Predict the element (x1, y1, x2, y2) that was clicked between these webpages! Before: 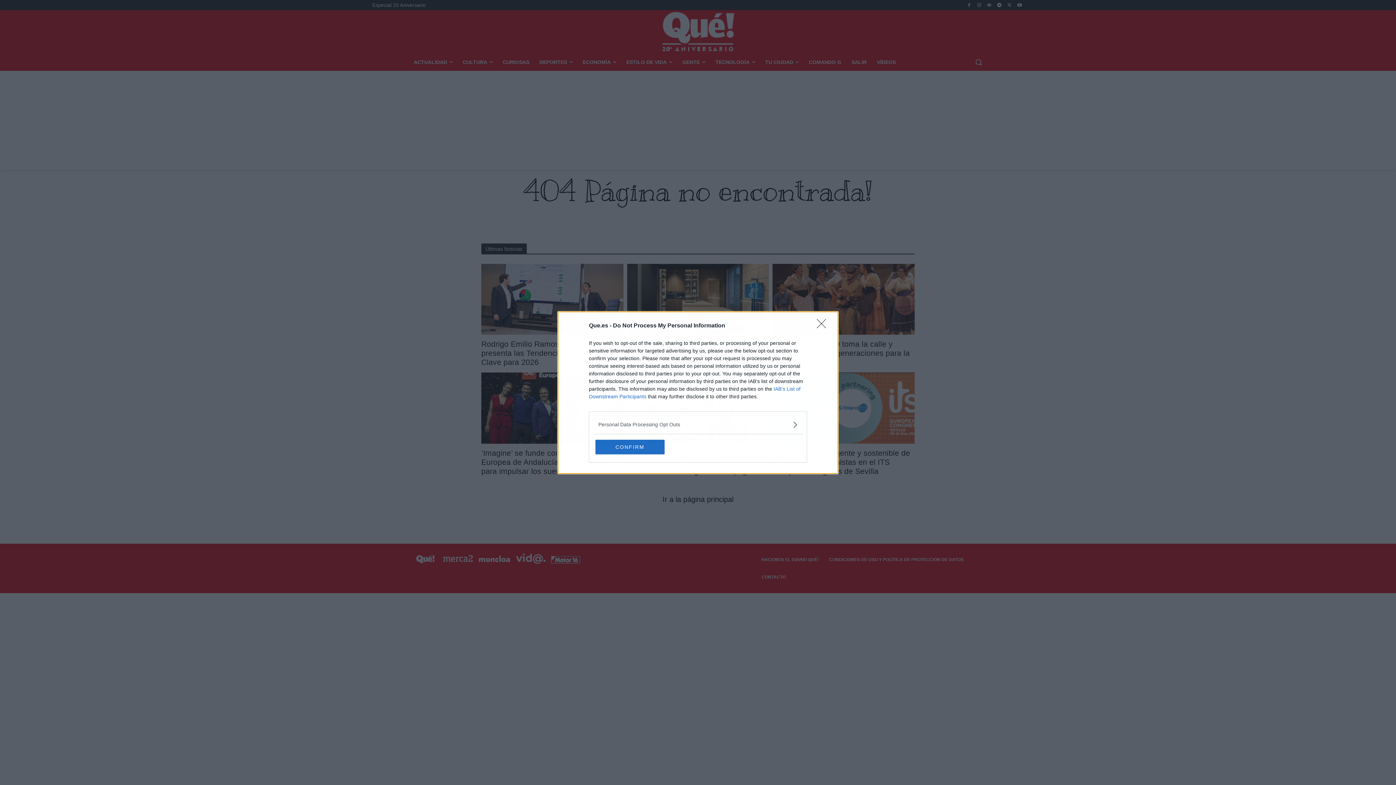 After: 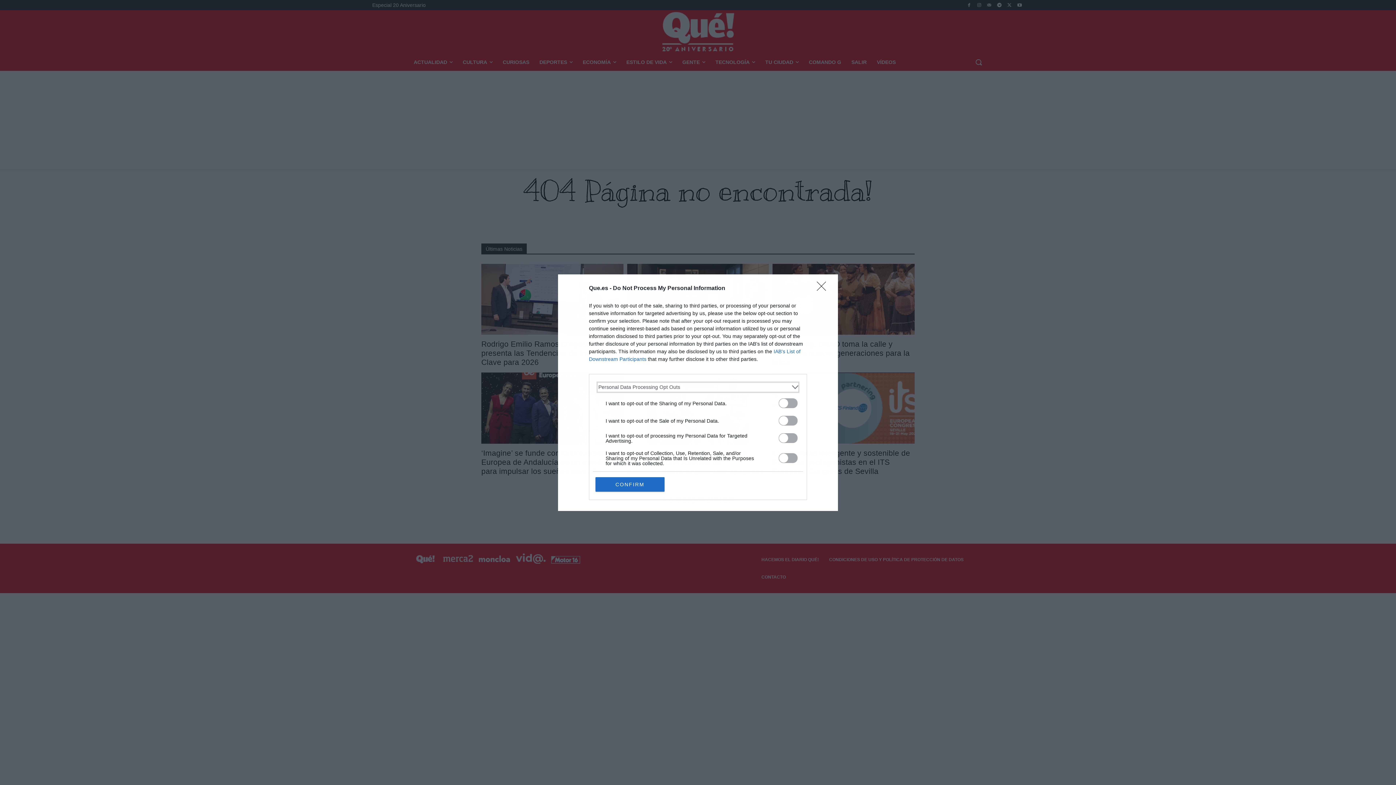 Action: label: Opt-Outs bbox: (598, 420, 797, 428)